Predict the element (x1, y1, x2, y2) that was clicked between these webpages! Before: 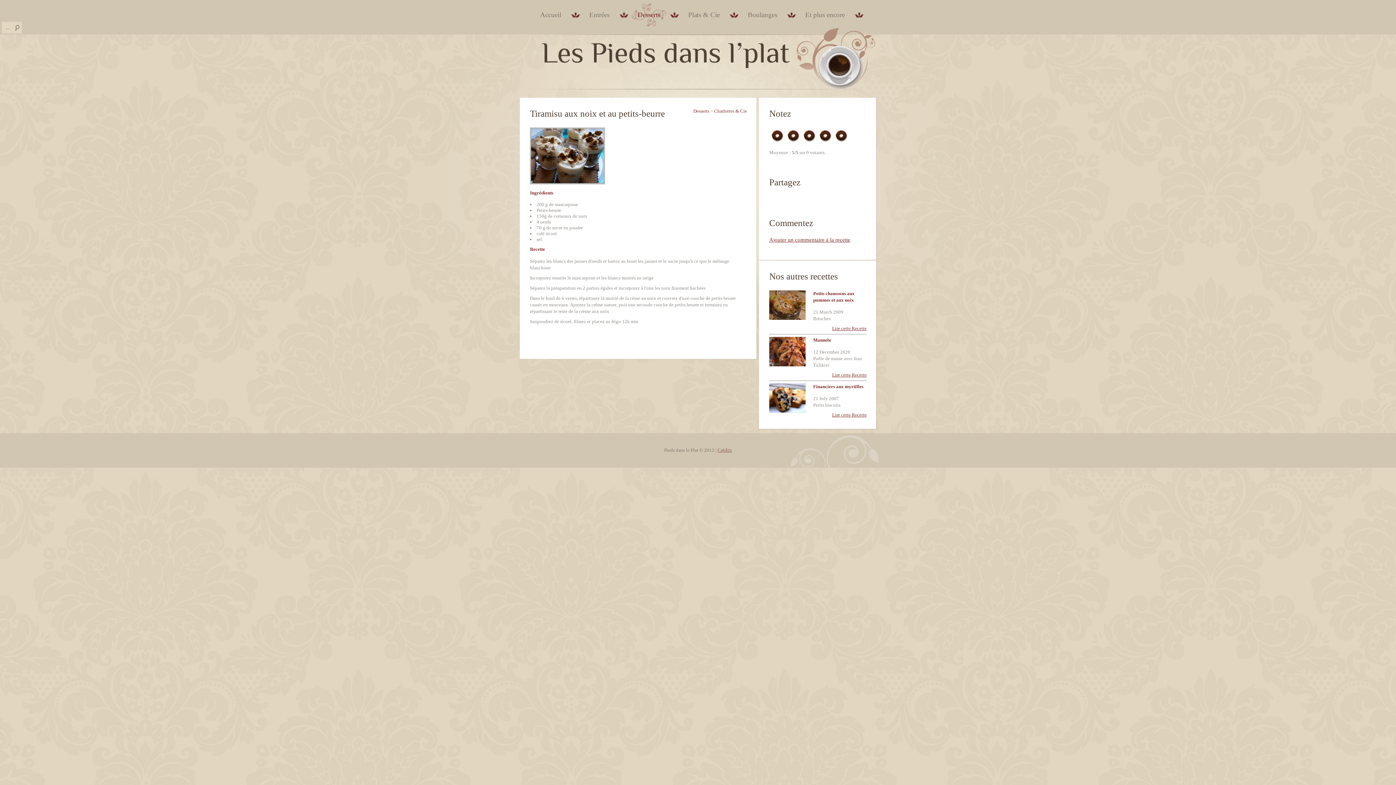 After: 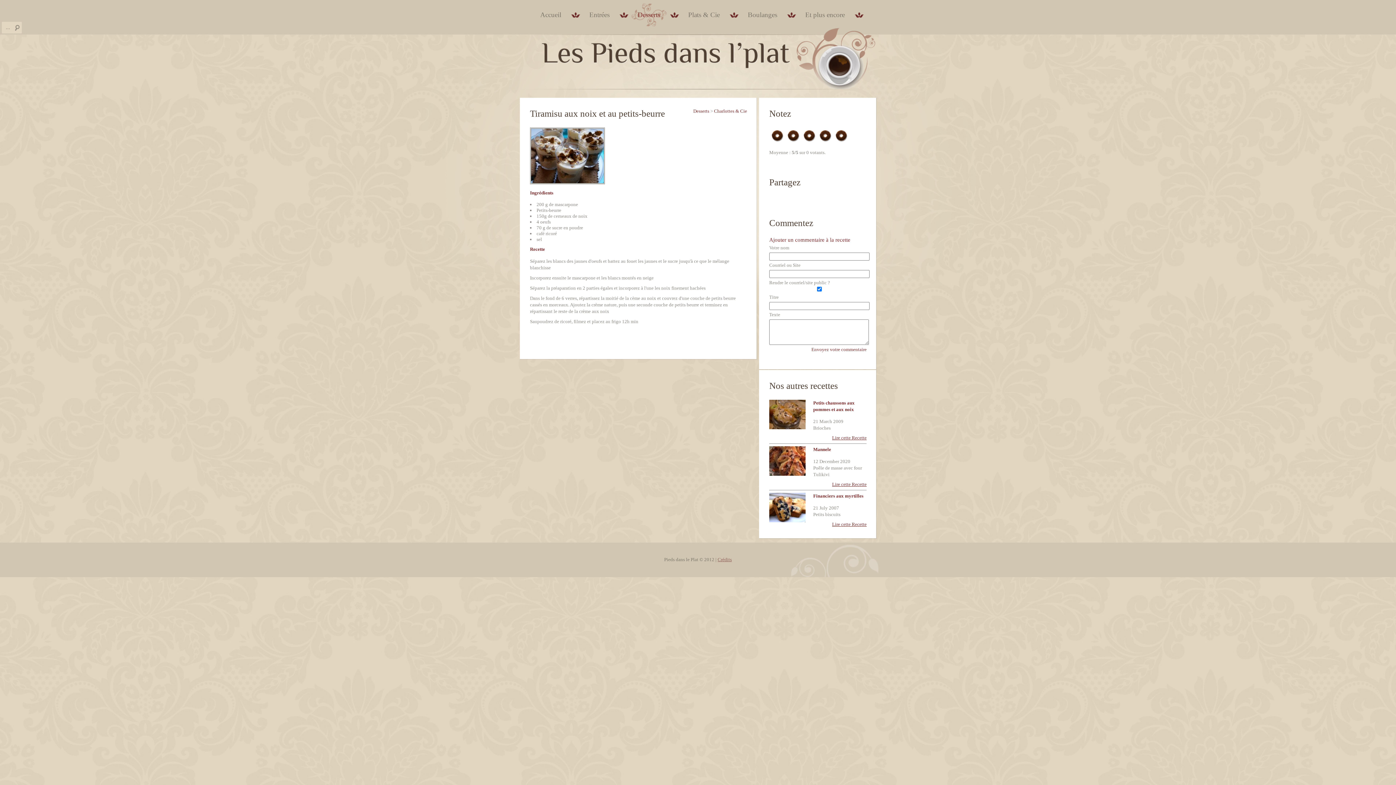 Action: bbox: (769, 237, 850, 242) label: Ajouter un commentaire à la recette